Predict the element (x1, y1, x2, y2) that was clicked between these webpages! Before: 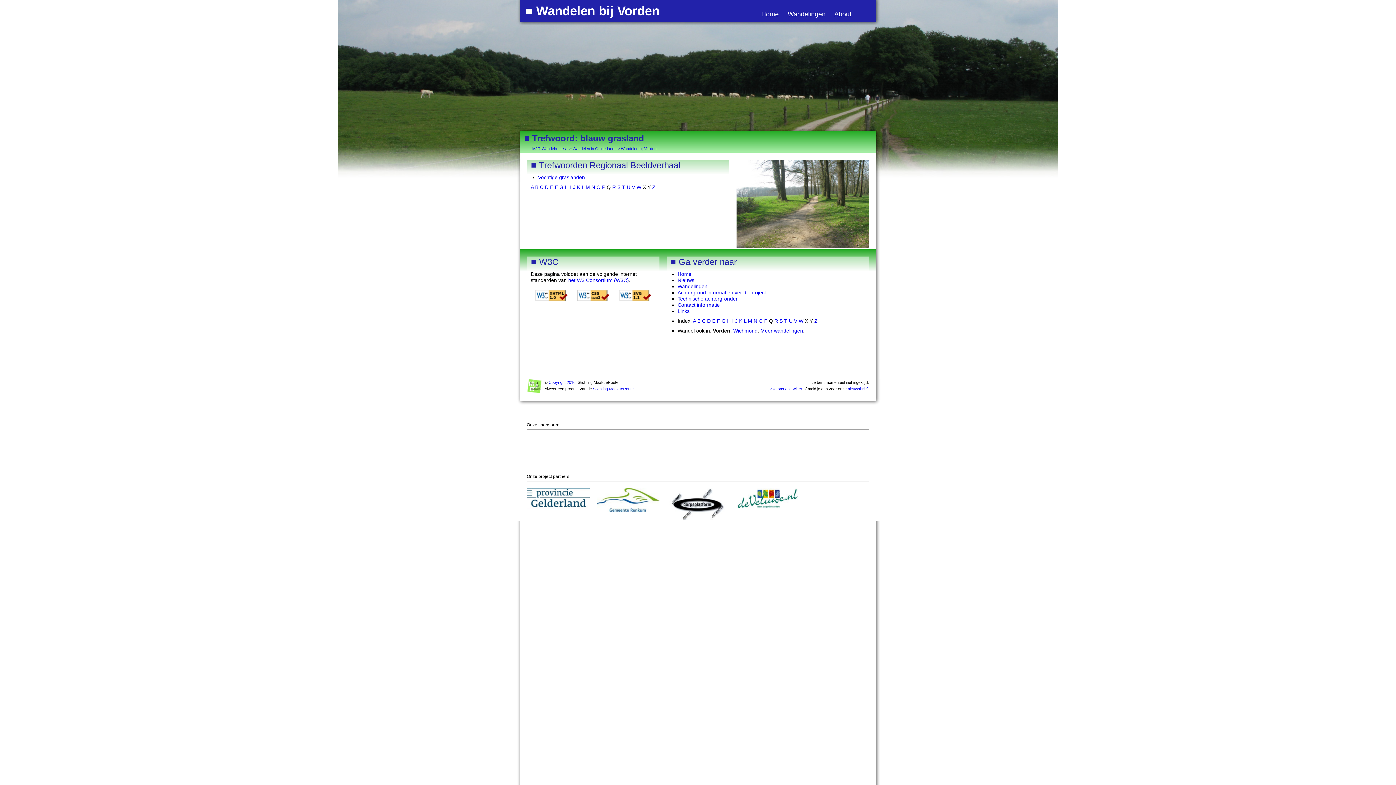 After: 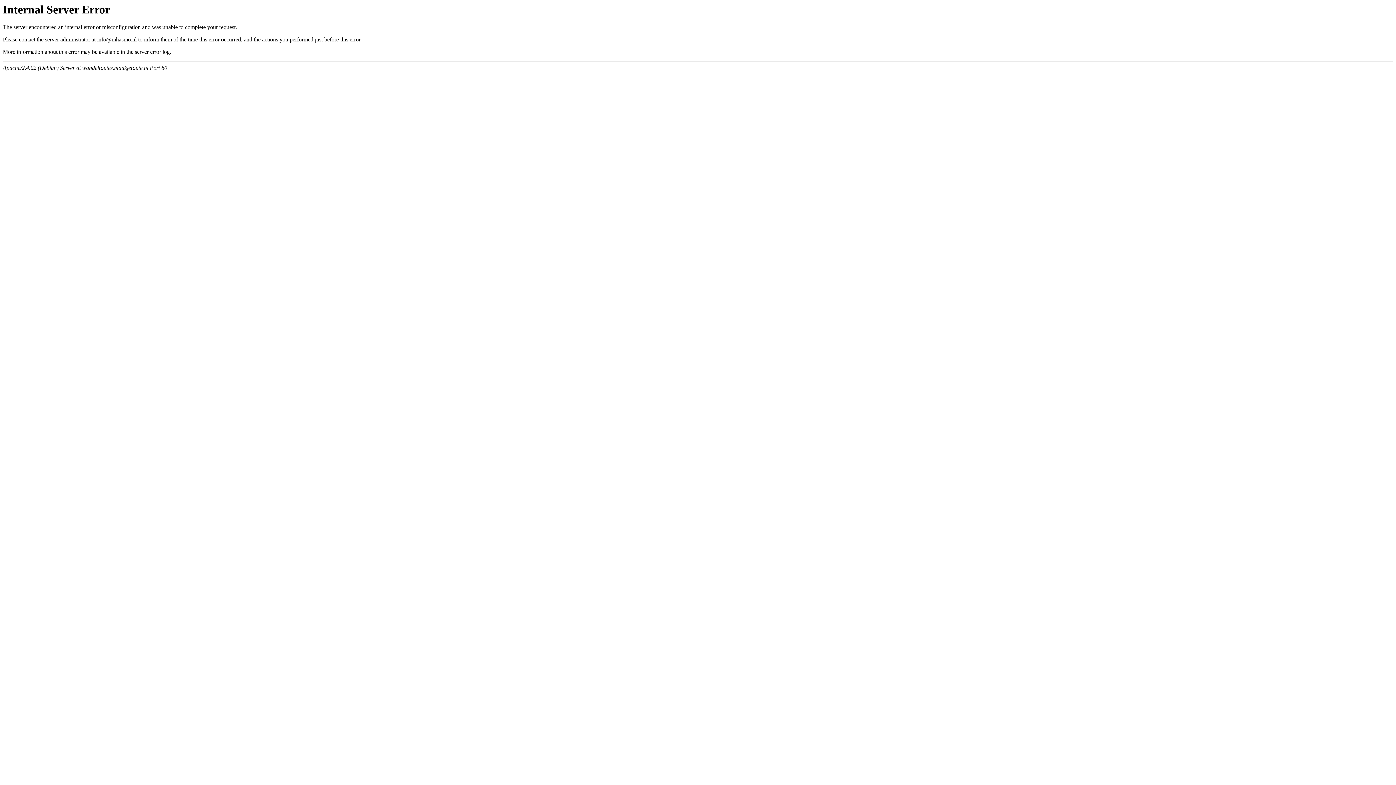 Action: bbox: (532, 146, 566, 150) label: MJR Wandelroutes